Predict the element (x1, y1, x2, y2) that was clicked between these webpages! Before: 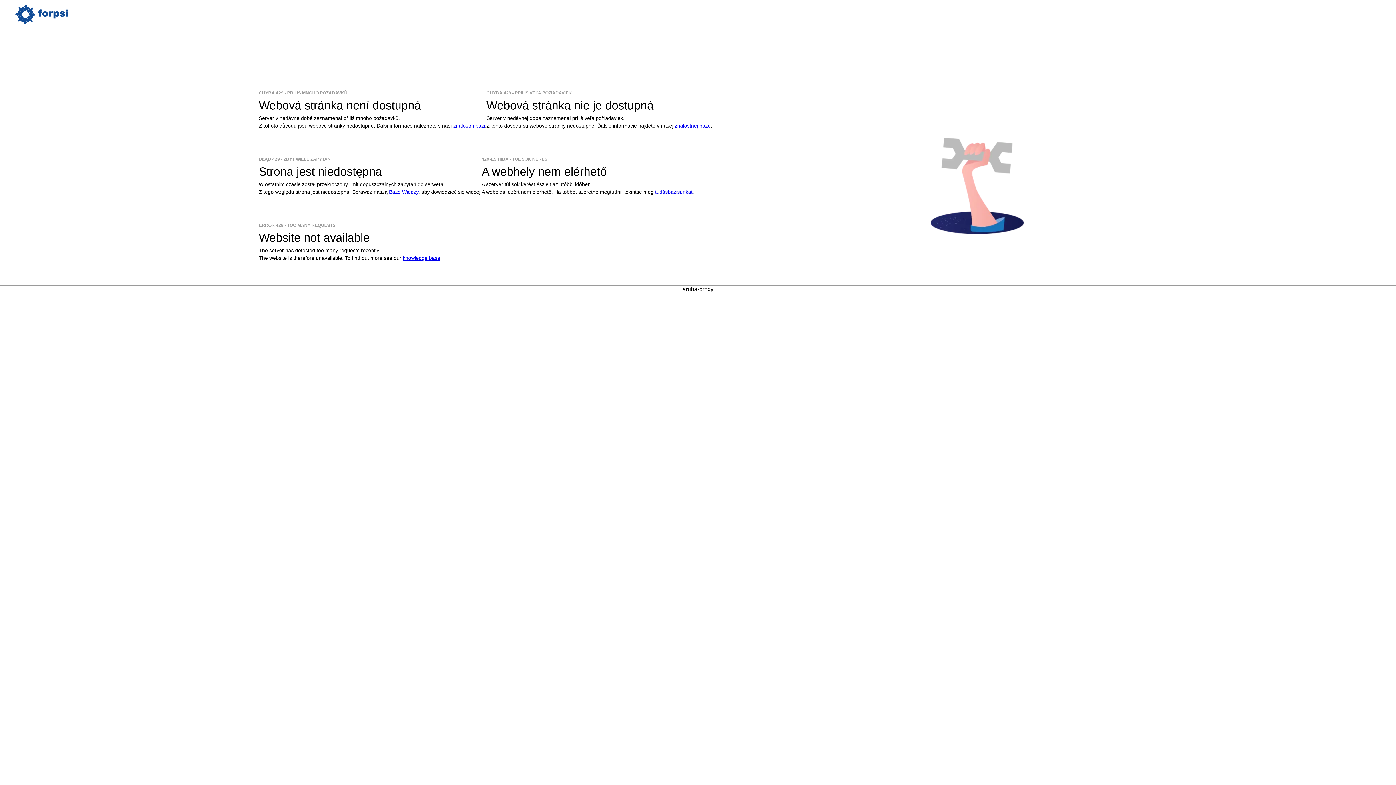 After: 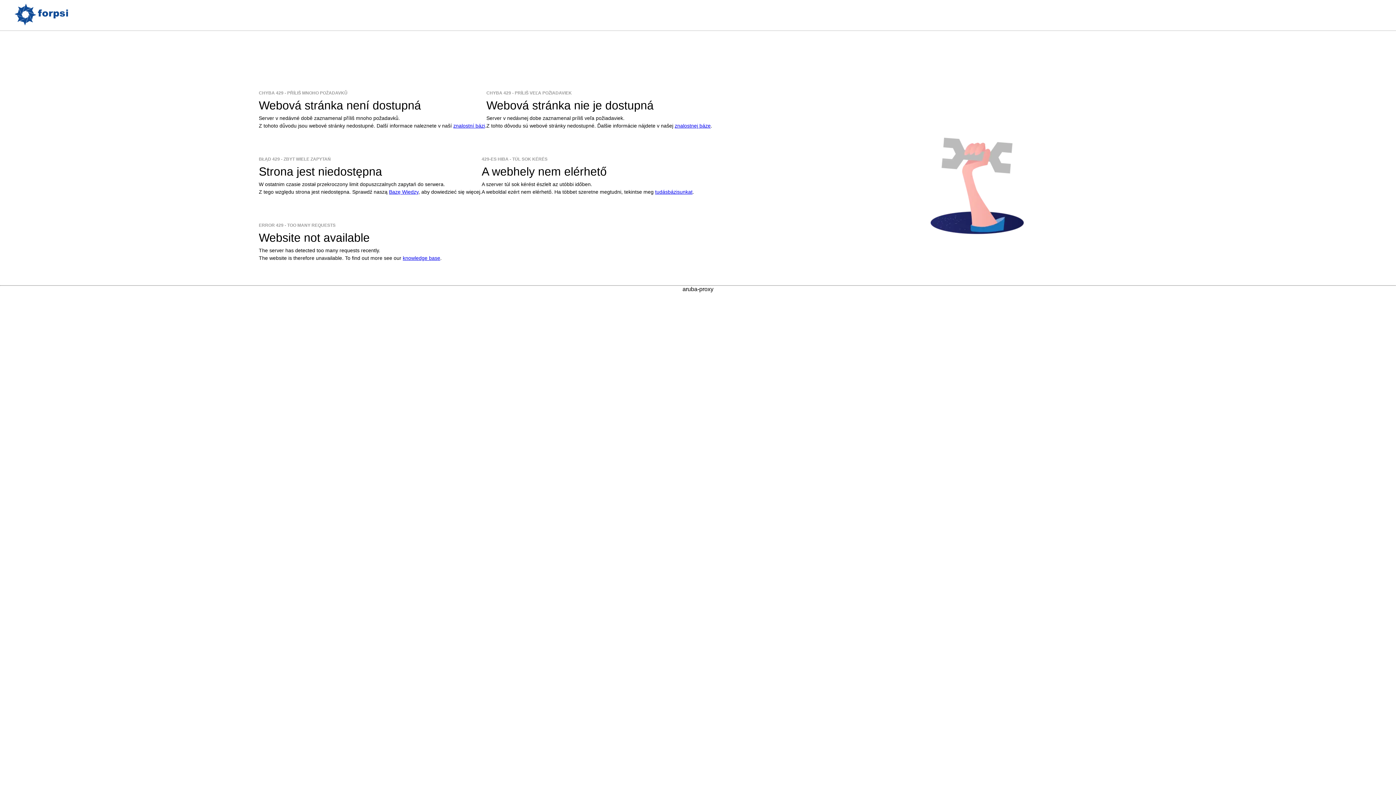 Action: label: Bazę Wiedzy bbox: (389, 188, 418, 194)